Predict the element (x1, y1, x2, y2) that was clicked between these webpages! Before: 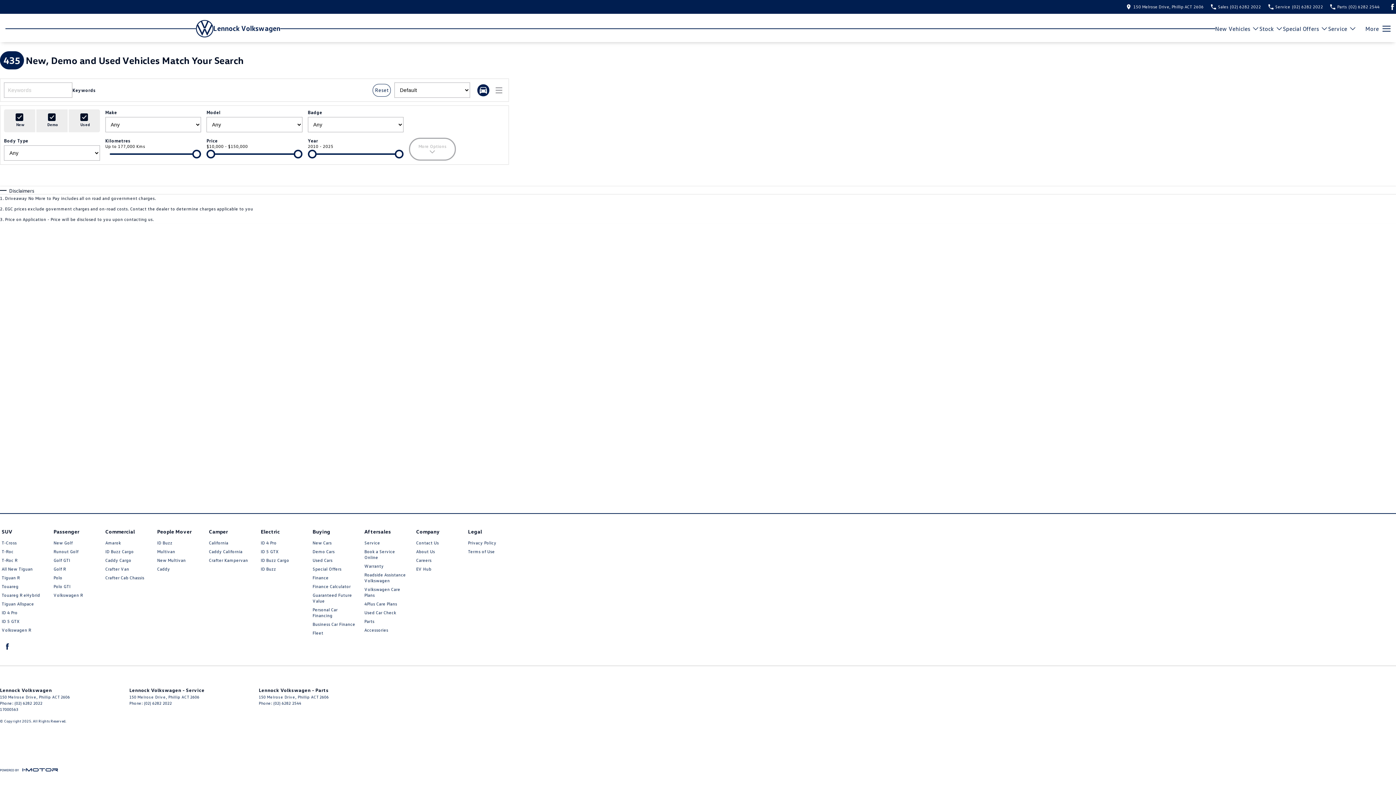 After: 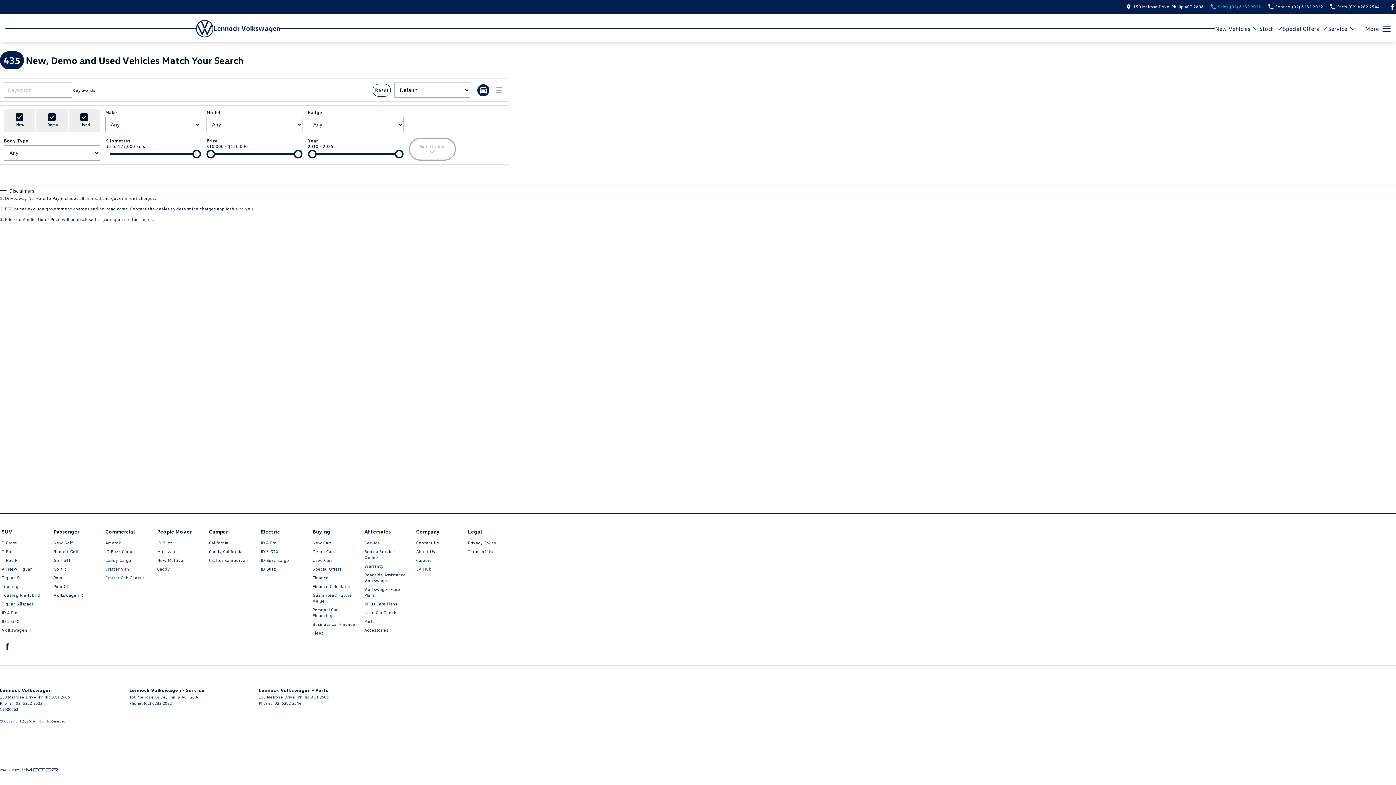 Action: label: Sales
(02) 6282 2022 bbox: (1211, 2, 1261, 11)